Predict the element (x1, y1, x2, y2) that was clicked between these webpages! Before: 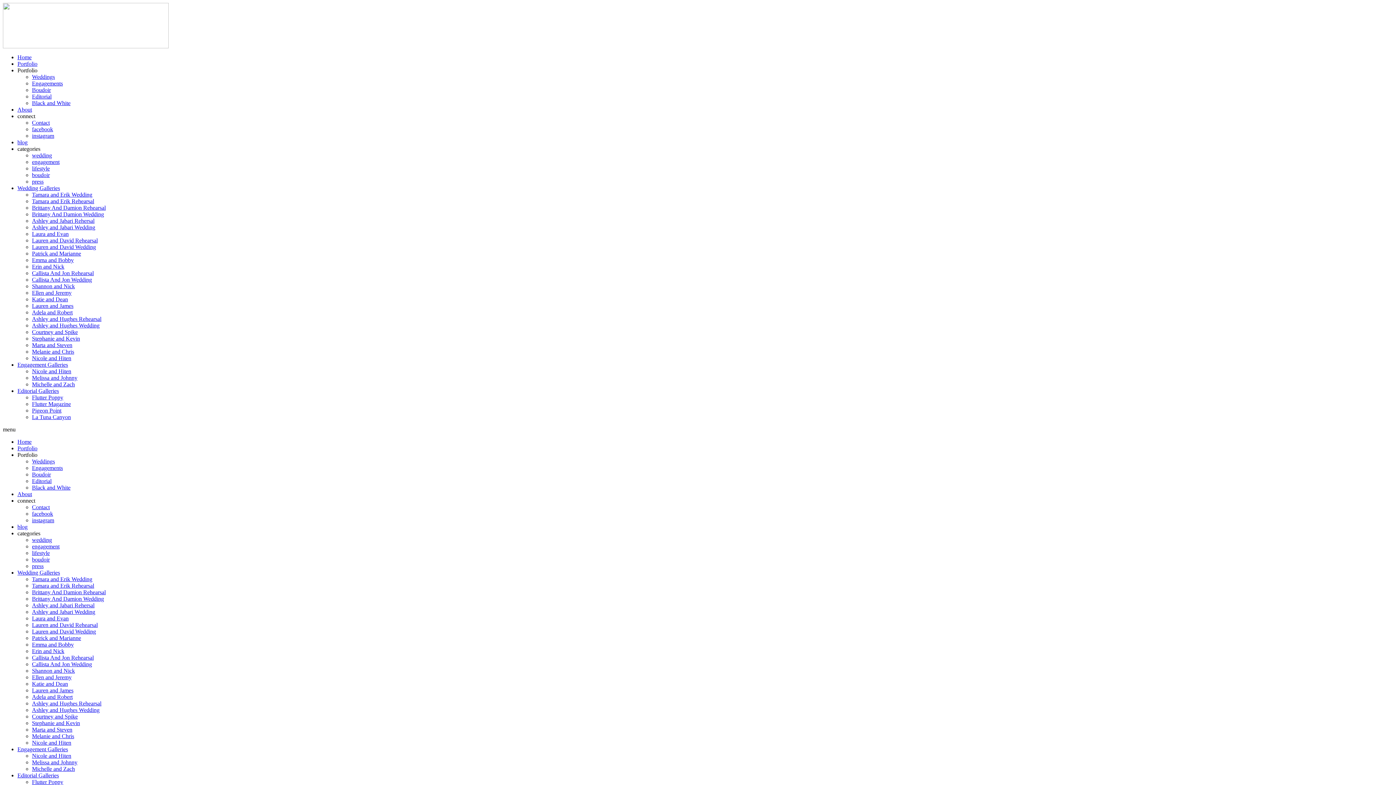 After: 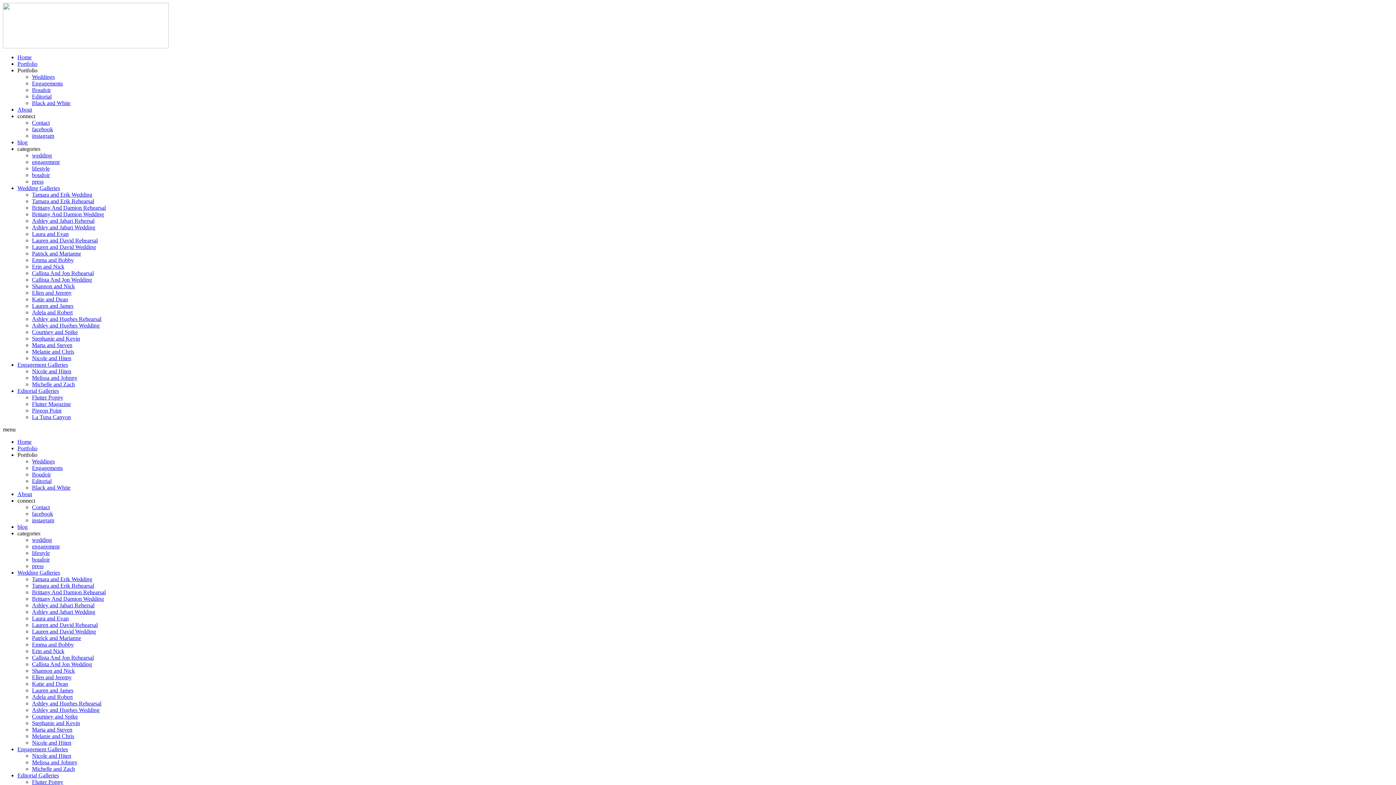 Action: label: Editorial bbox: (32, 478, 51, 484)